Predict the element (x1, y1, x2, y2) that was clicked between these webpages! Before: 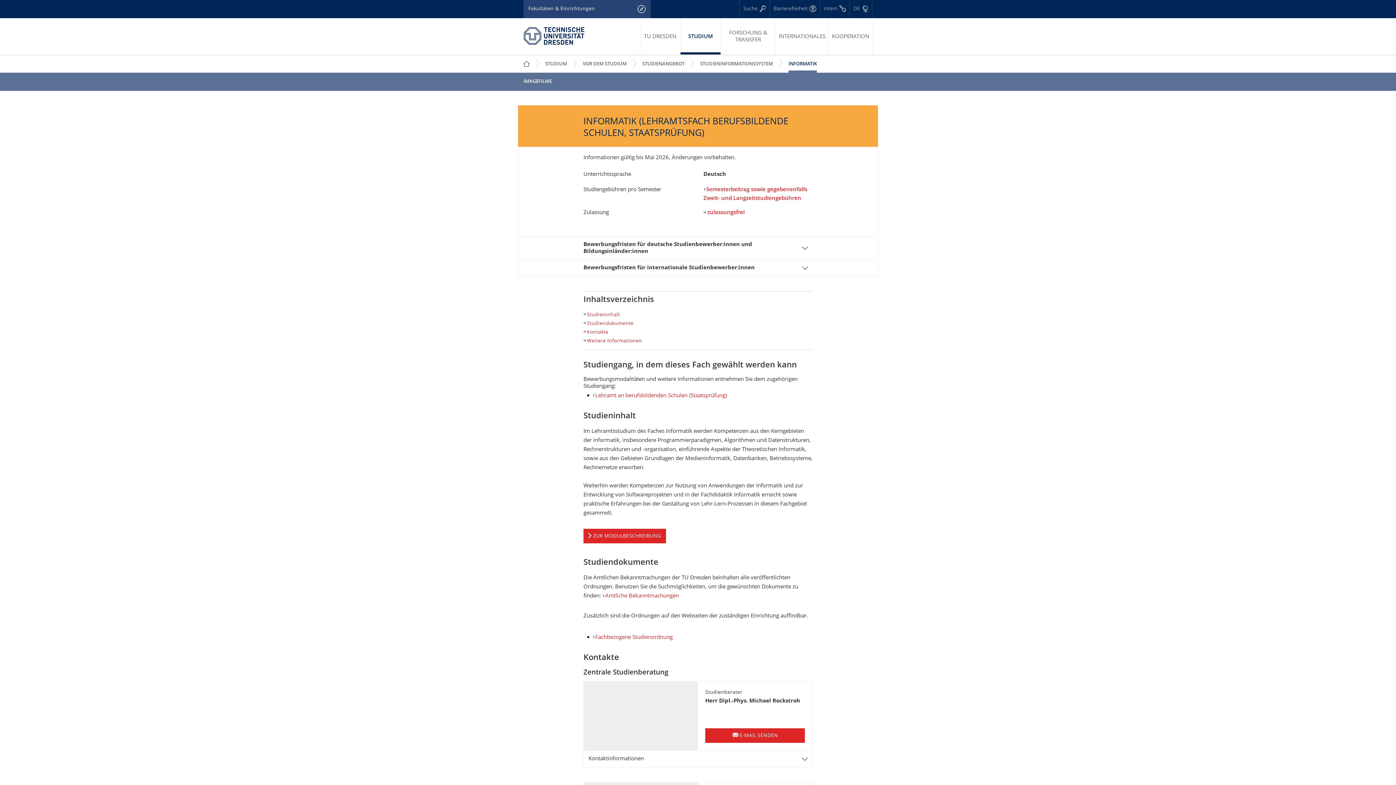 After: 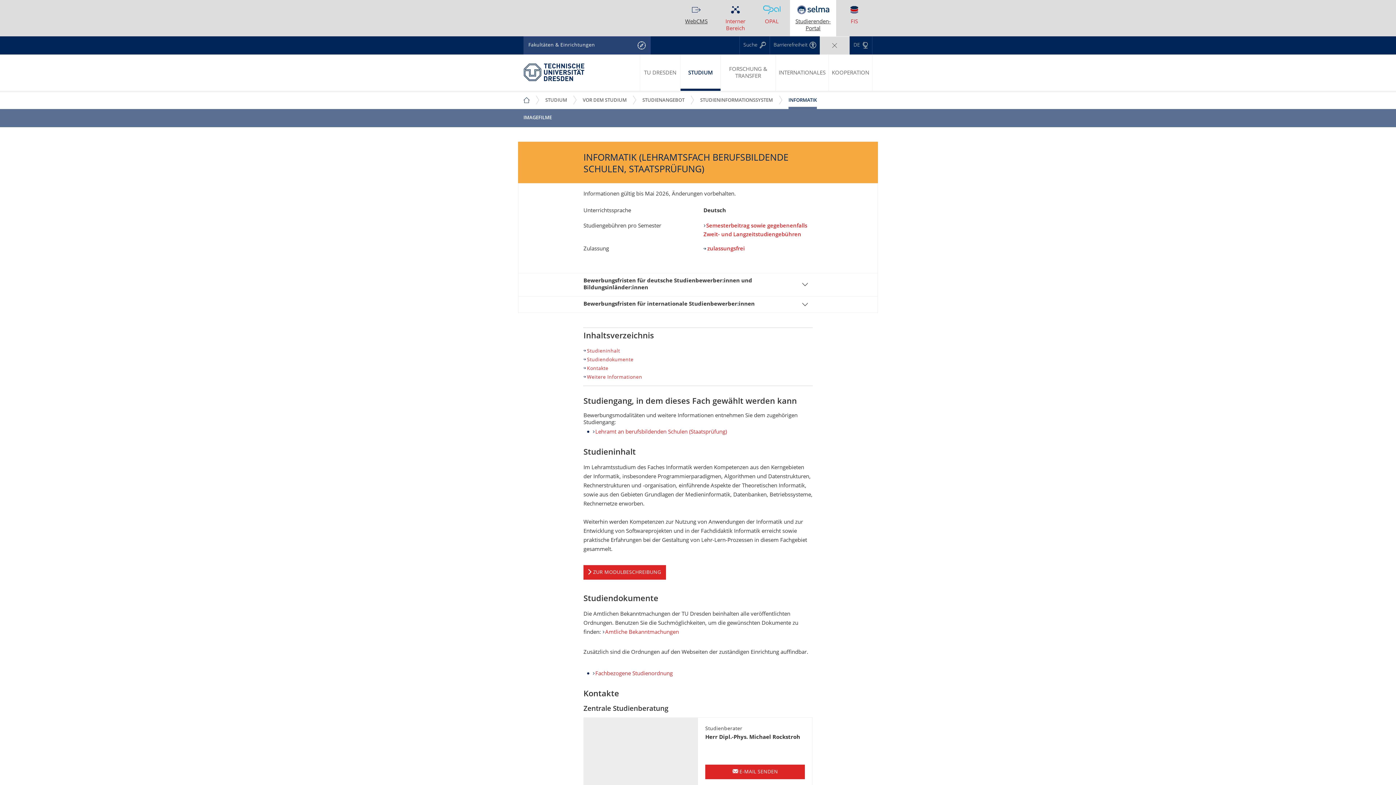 Action: bbox: (820, 0, 849, 18) label: Intern